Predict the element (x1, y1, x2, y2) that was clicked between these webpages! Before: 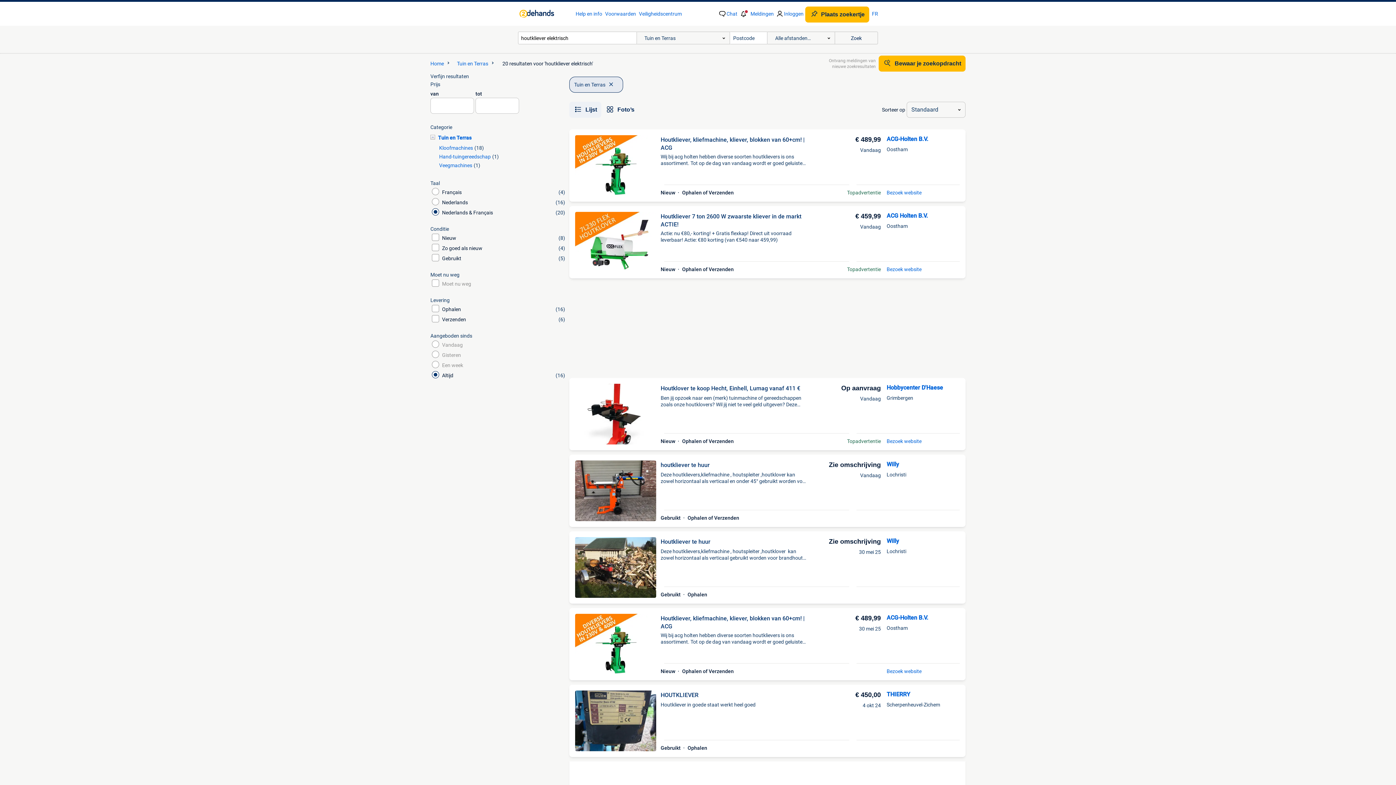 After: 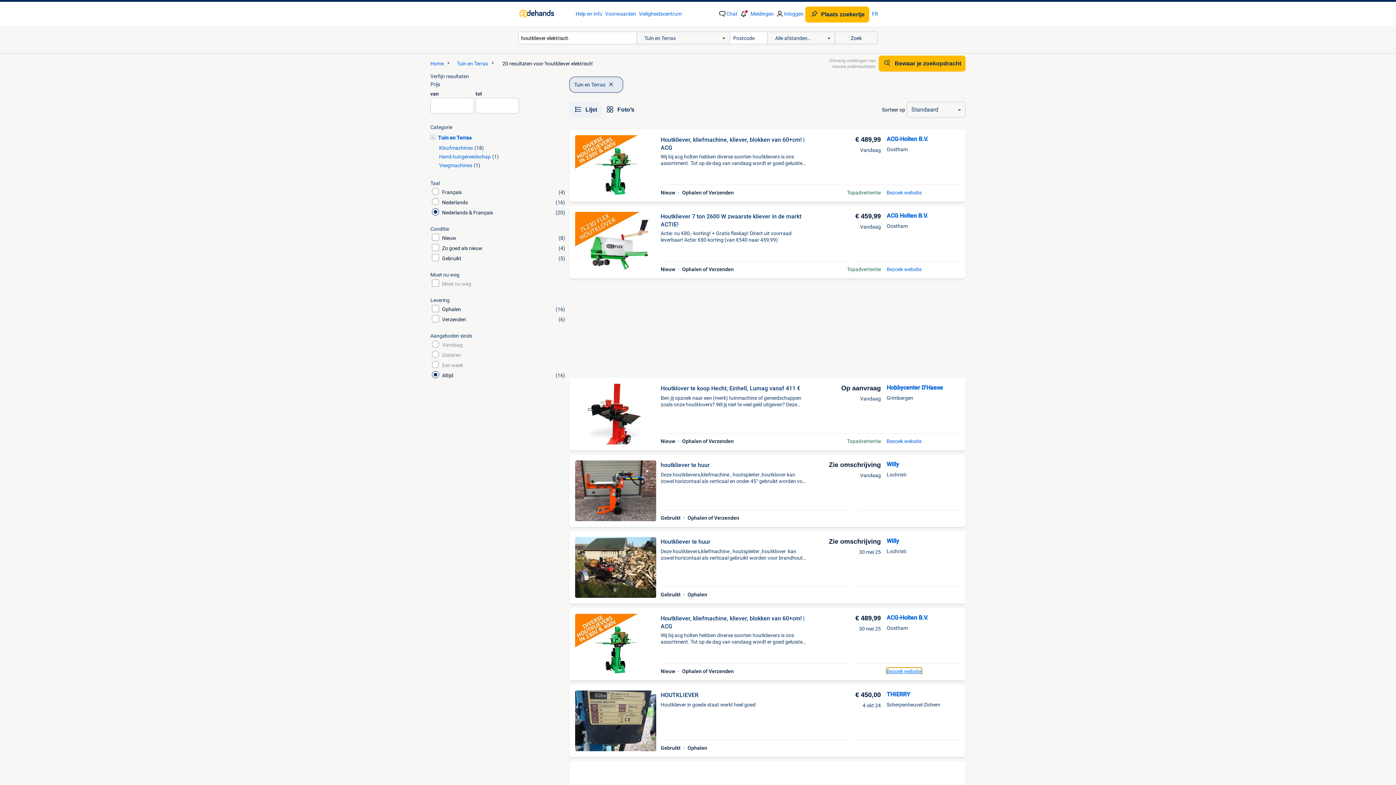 Action: label: Bezoek website bbox: (886, 668, 921, 674)